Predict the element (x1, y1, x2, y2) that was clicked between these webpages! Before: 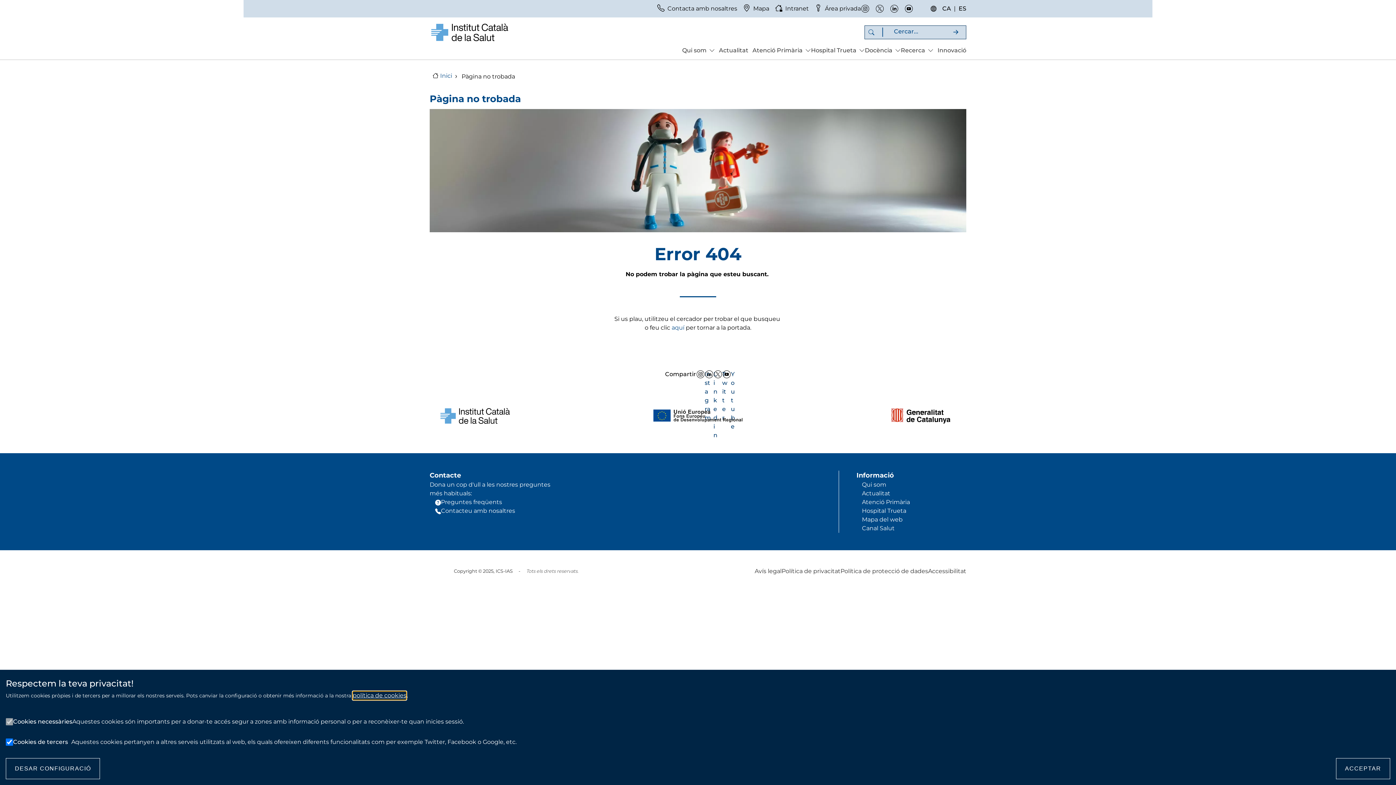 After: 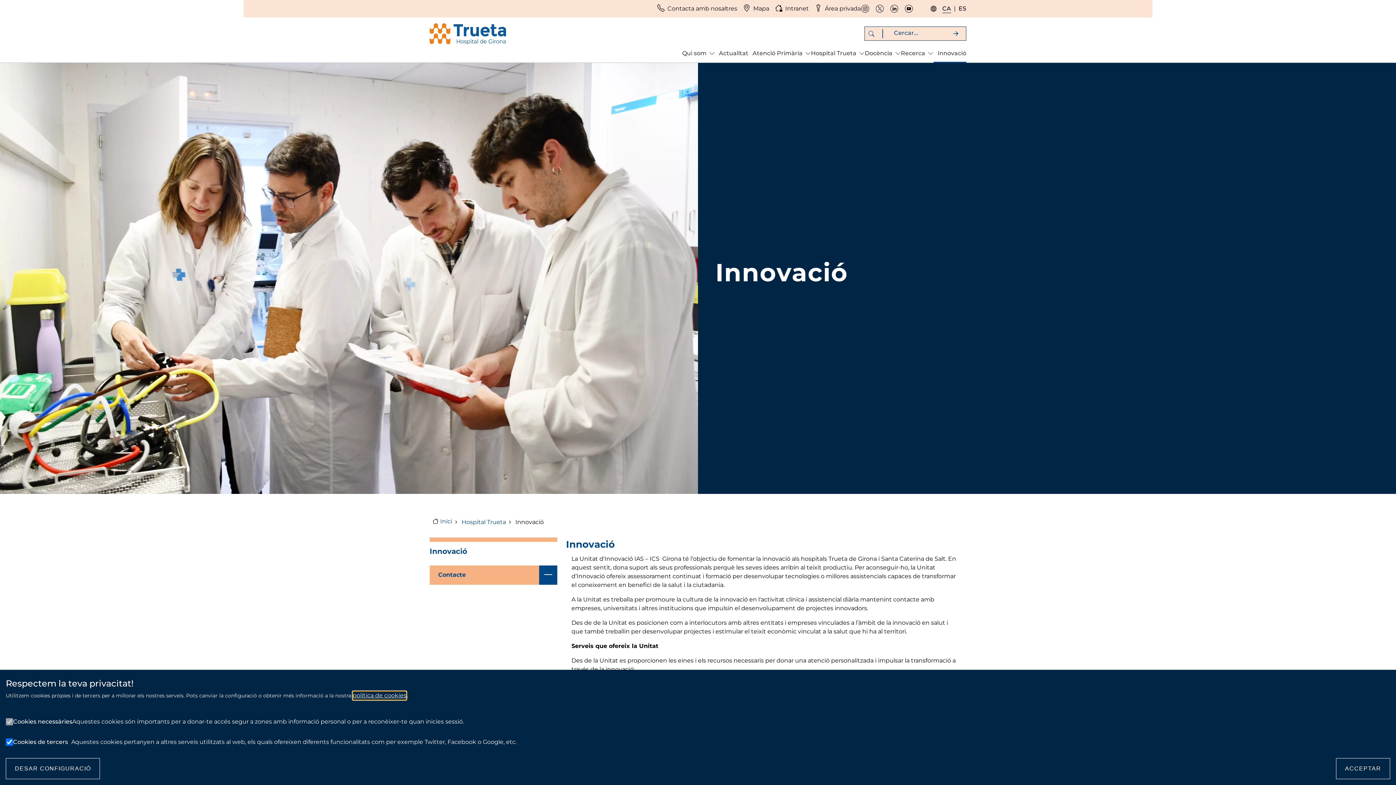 Action: bbox: (933, 41, 966, 59) label: Innovació